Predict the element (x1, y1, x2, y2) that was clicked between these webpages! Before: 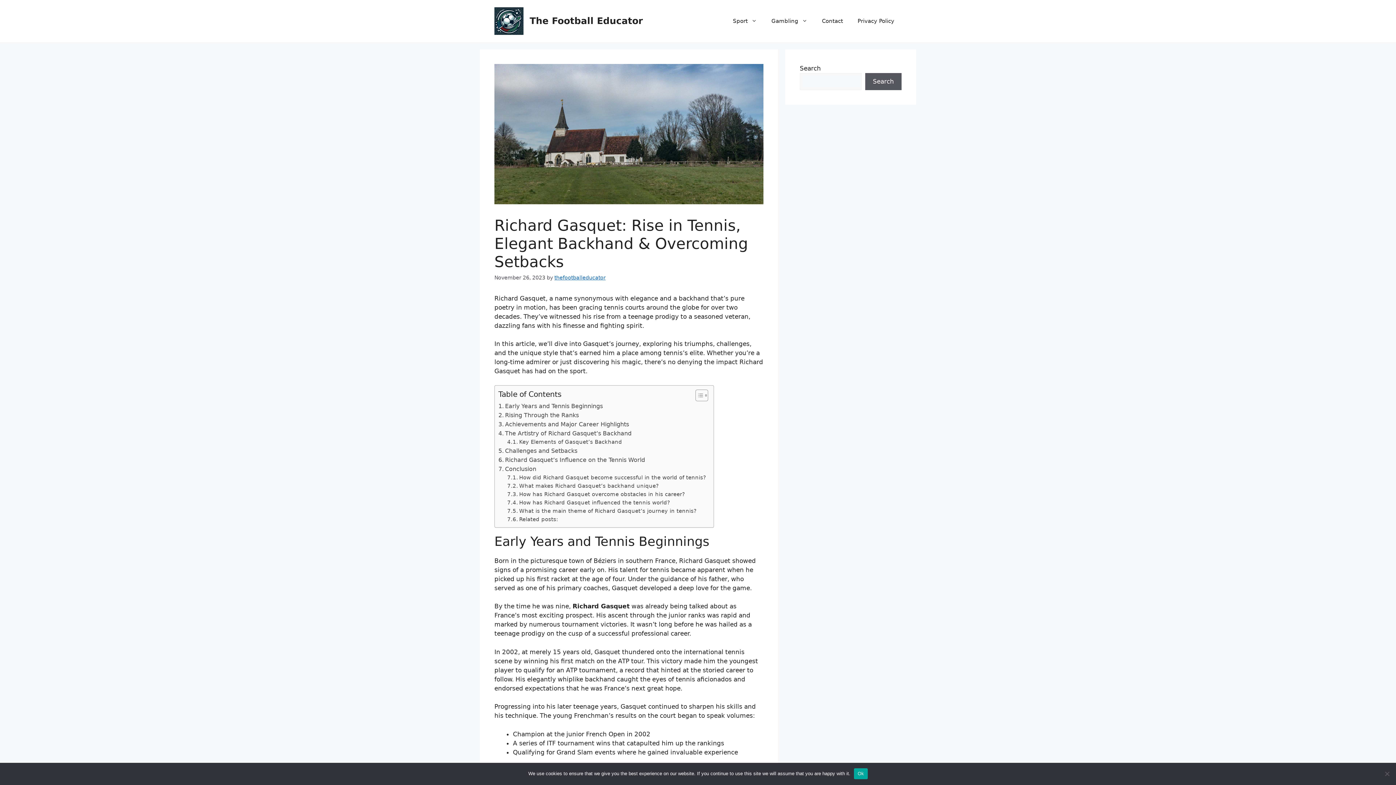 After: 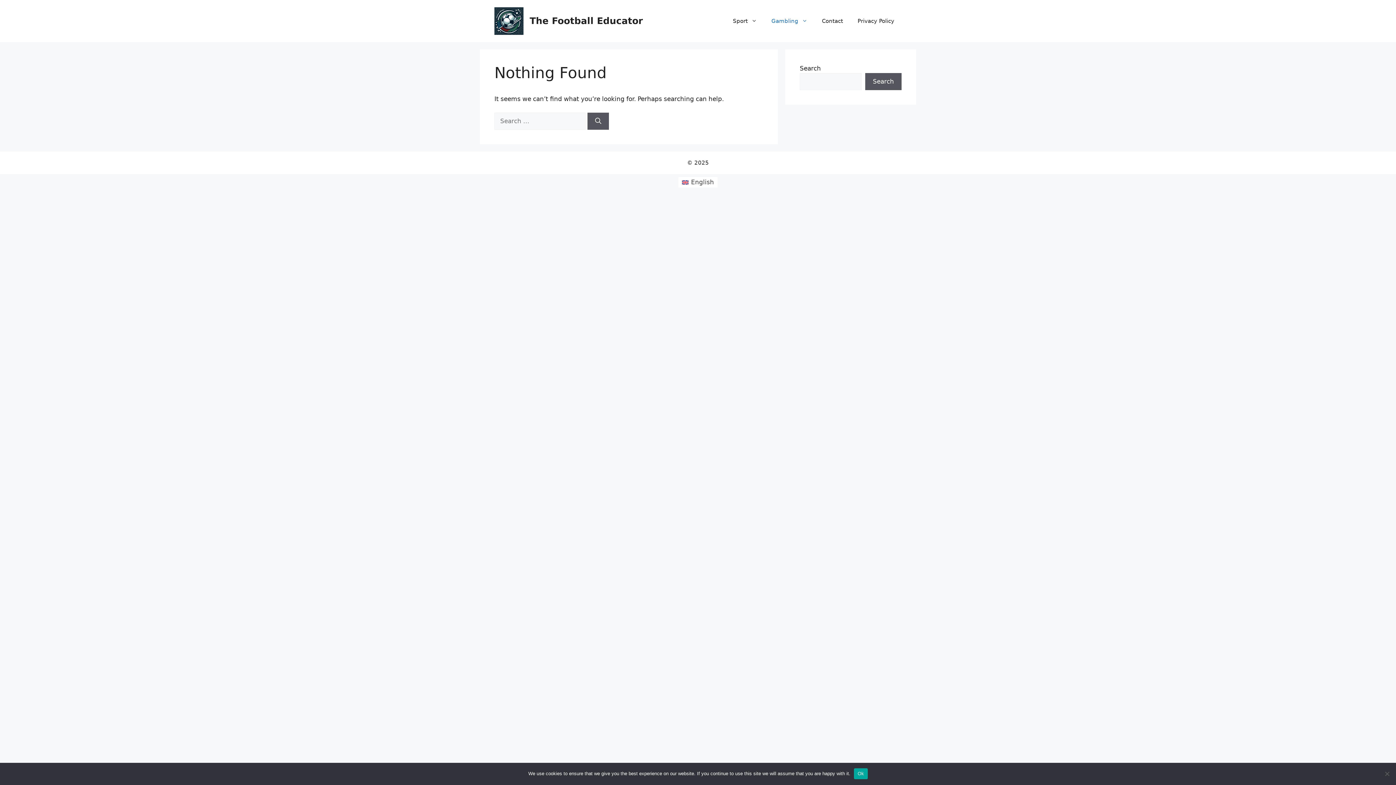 Action: label: Gambling bbox: (764, 10, 814, 31)